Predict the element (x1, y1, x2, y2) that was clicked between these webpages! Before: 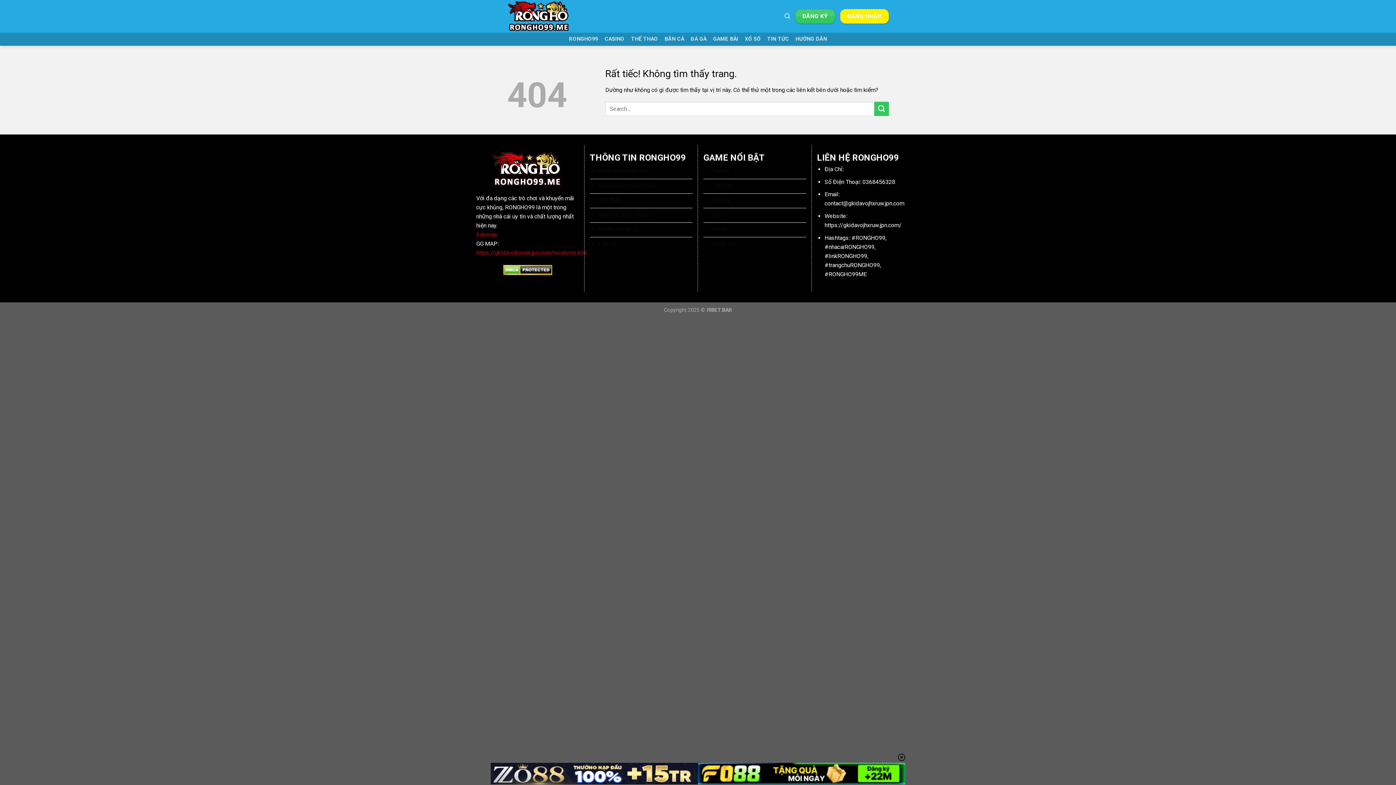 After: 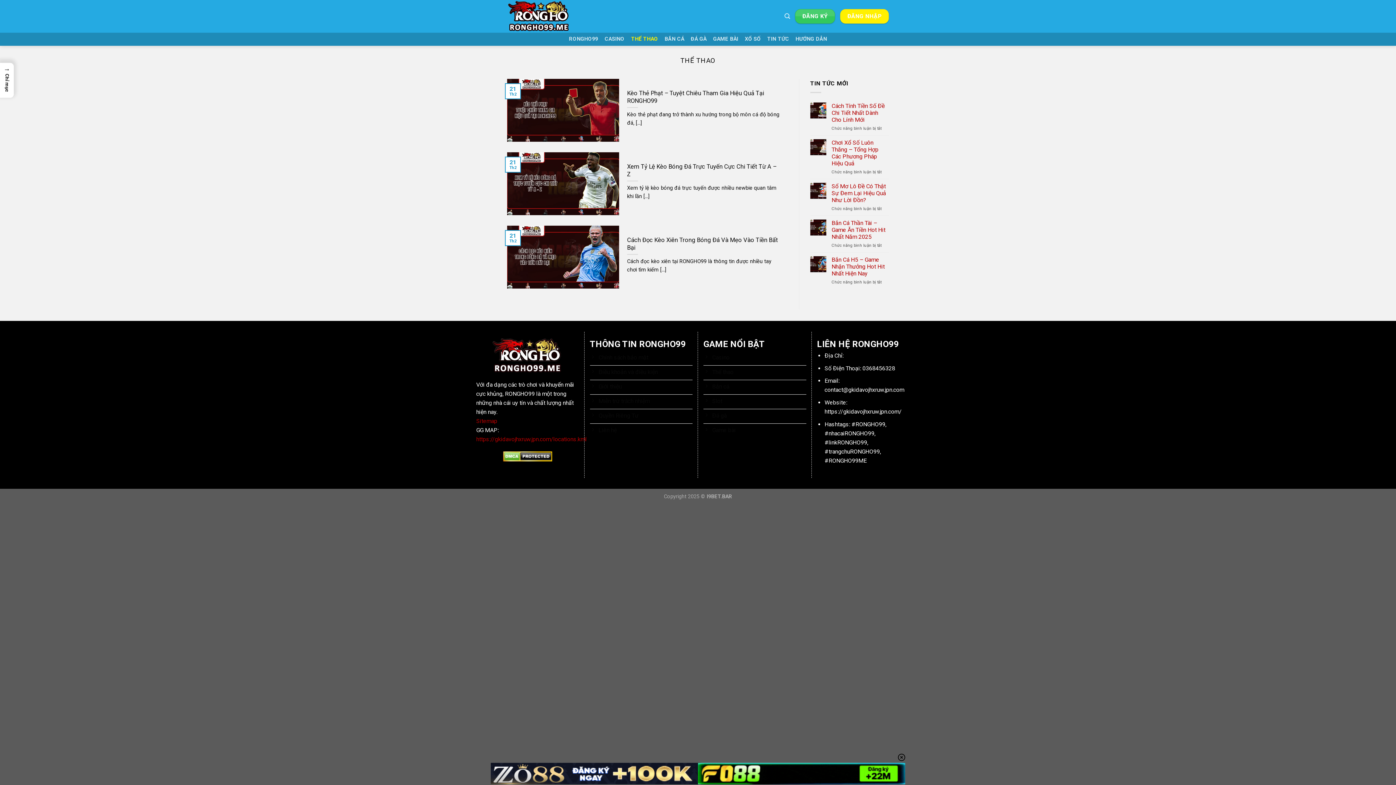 Action: bbox: (631, 32, 658, 45) label: THỂ THAO